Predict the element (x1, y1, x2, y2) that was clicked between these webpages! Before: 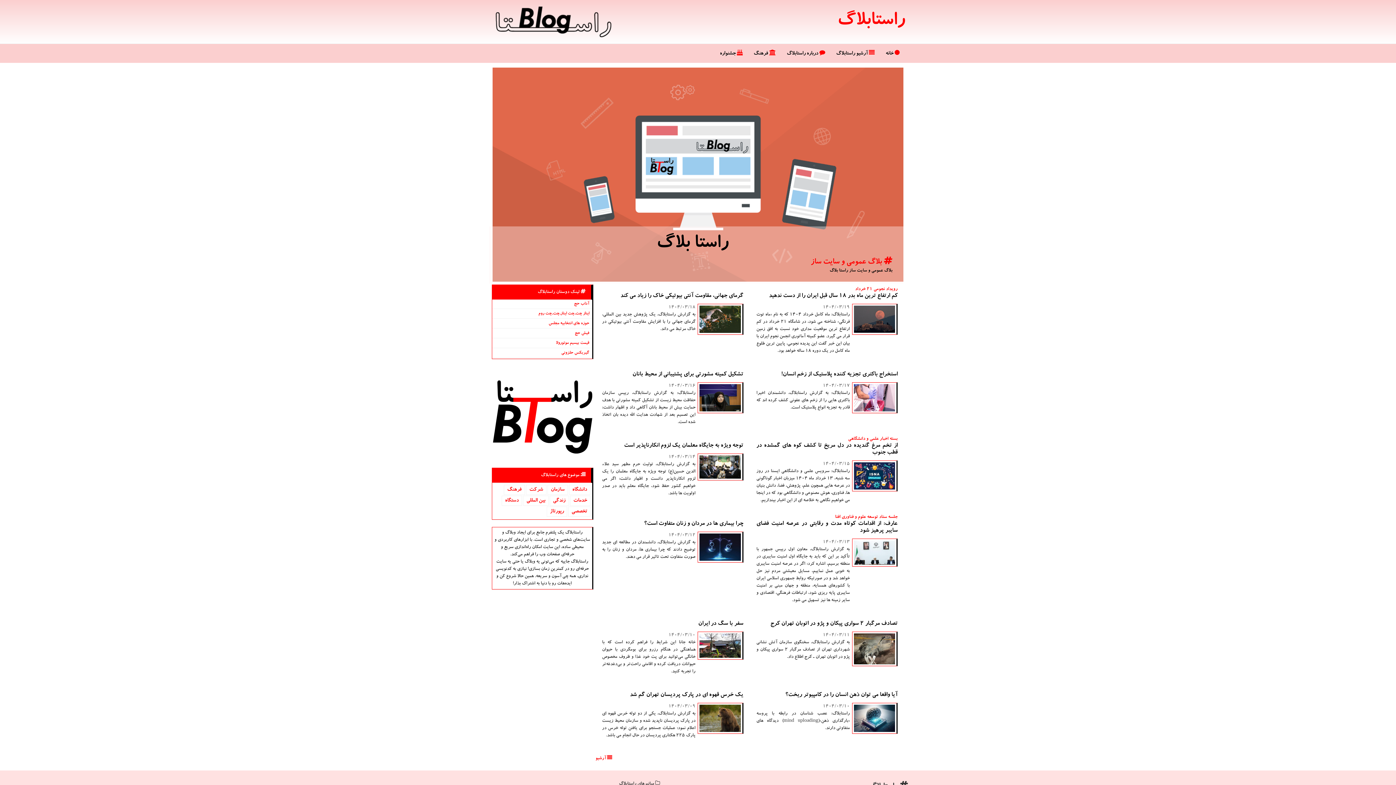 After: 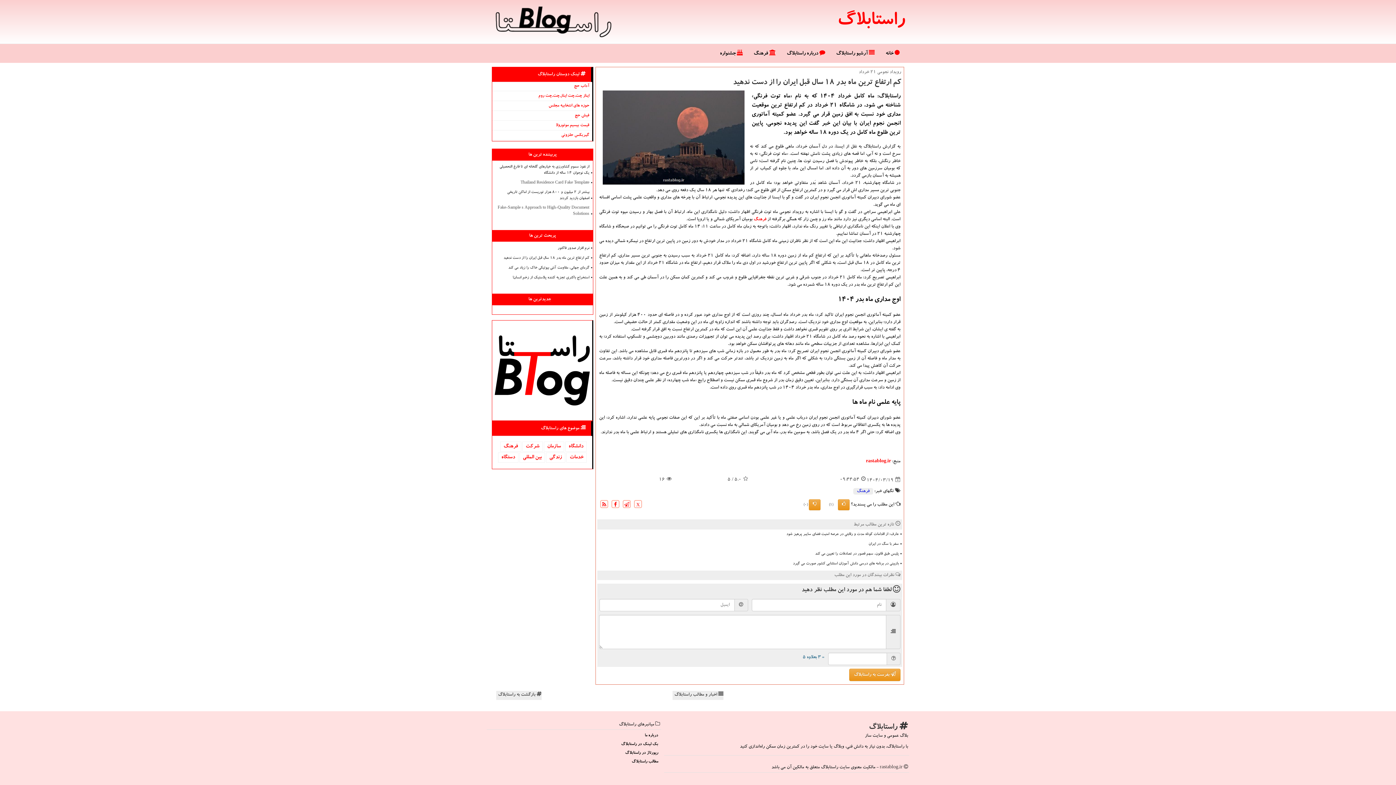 Action: bbox: (756, 286, 897, 299) label: رویداد نجومی ۲۱ خرداد

کم ارتفاع ترین ماه بدر ۱۸ سال قبل ایران را از دست ندهید